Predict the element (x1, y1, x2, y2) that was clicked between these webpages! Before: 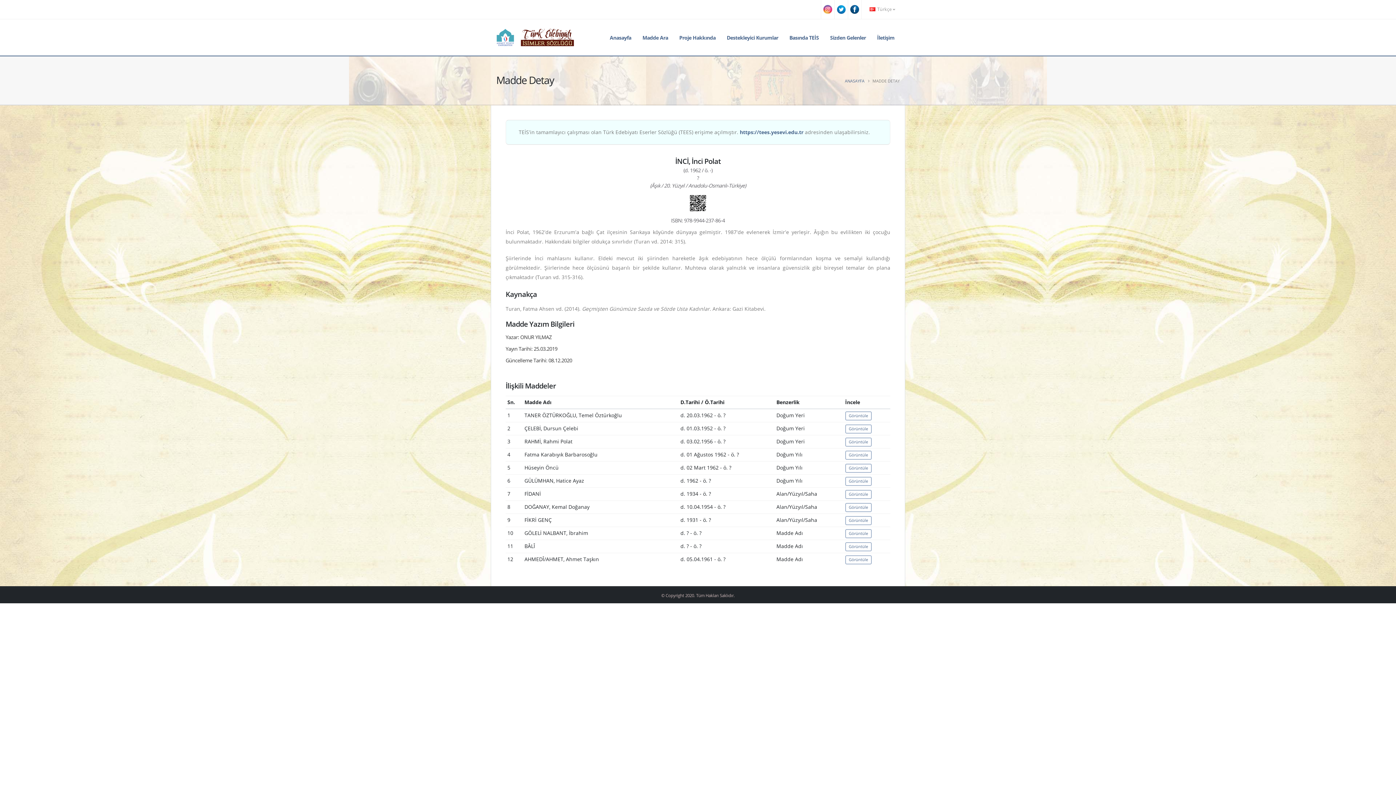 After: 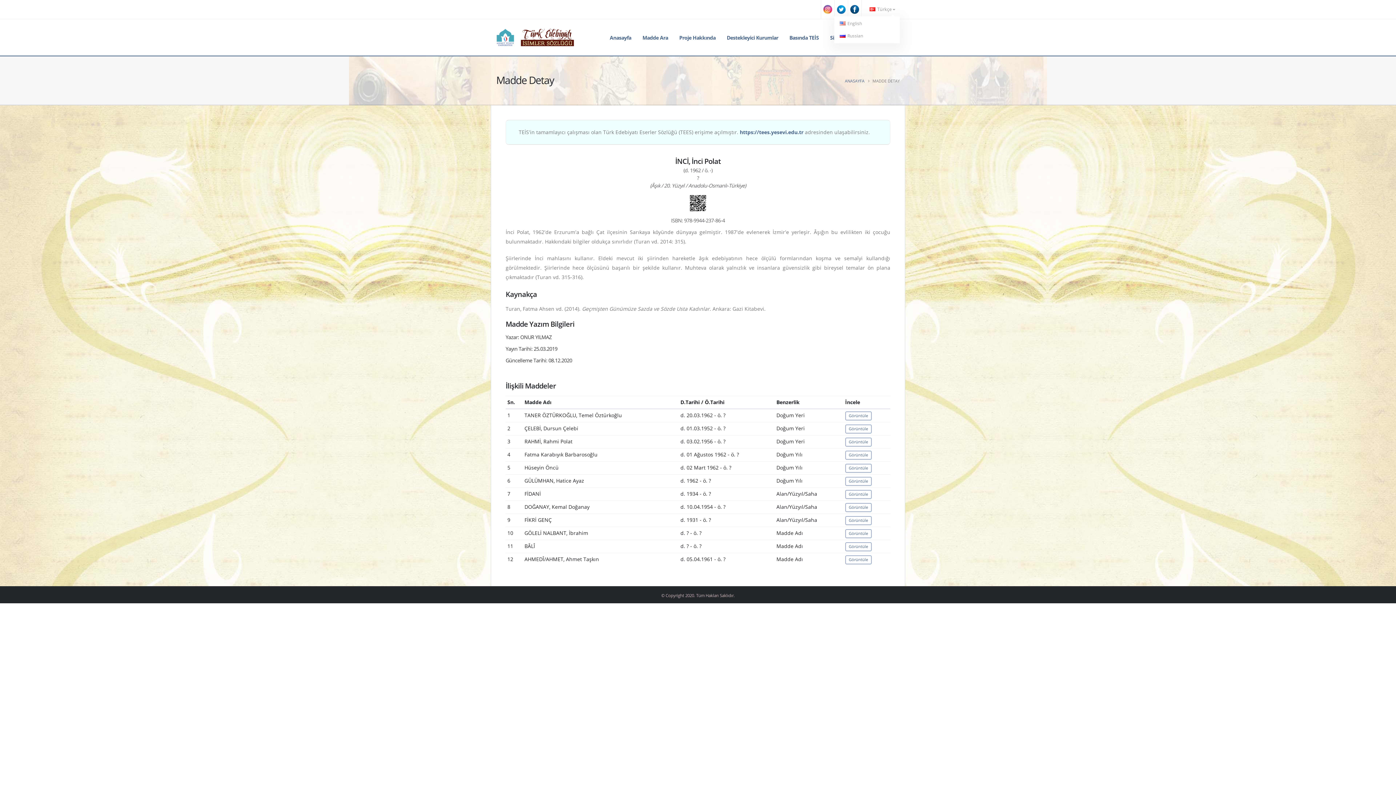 Action: label:  Türkçe  bbox: (866, 2, 900, 16)